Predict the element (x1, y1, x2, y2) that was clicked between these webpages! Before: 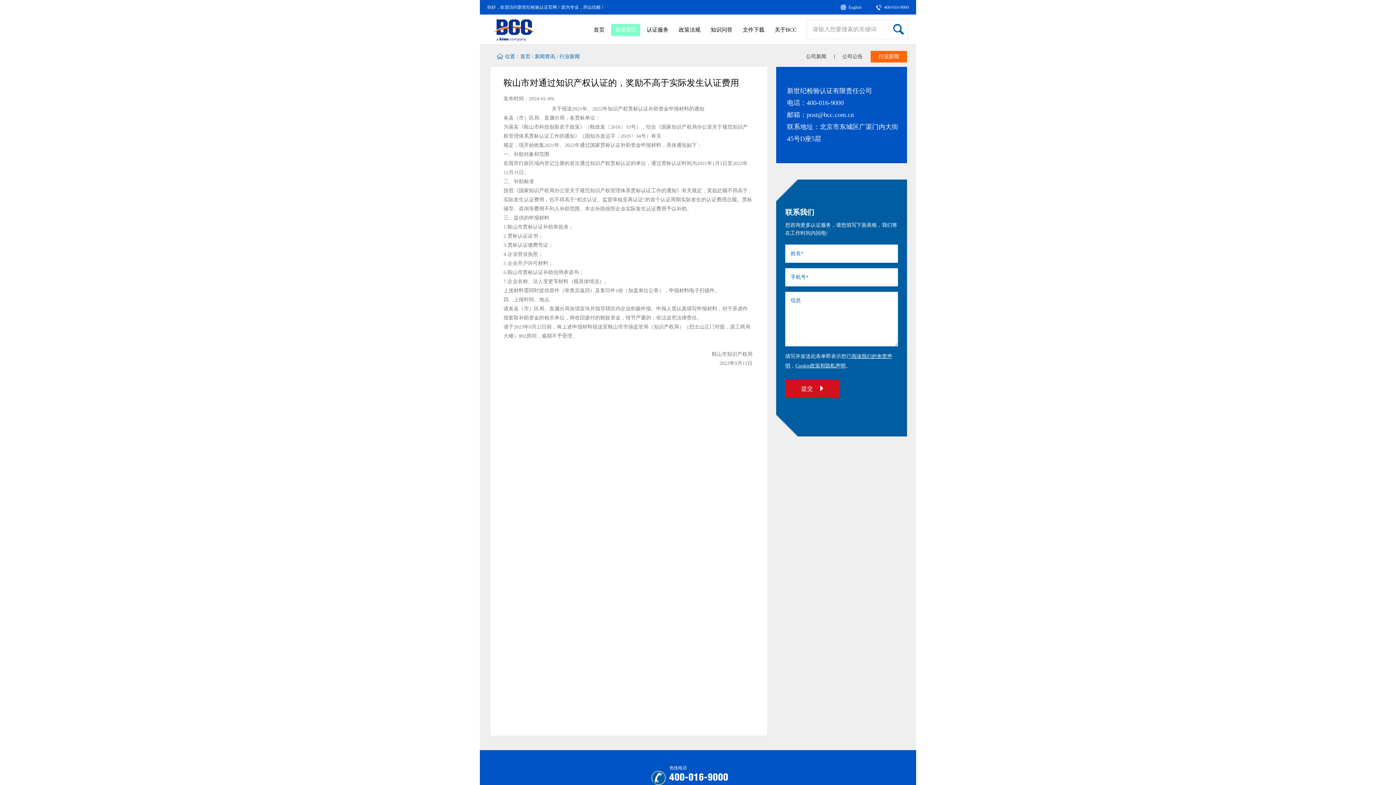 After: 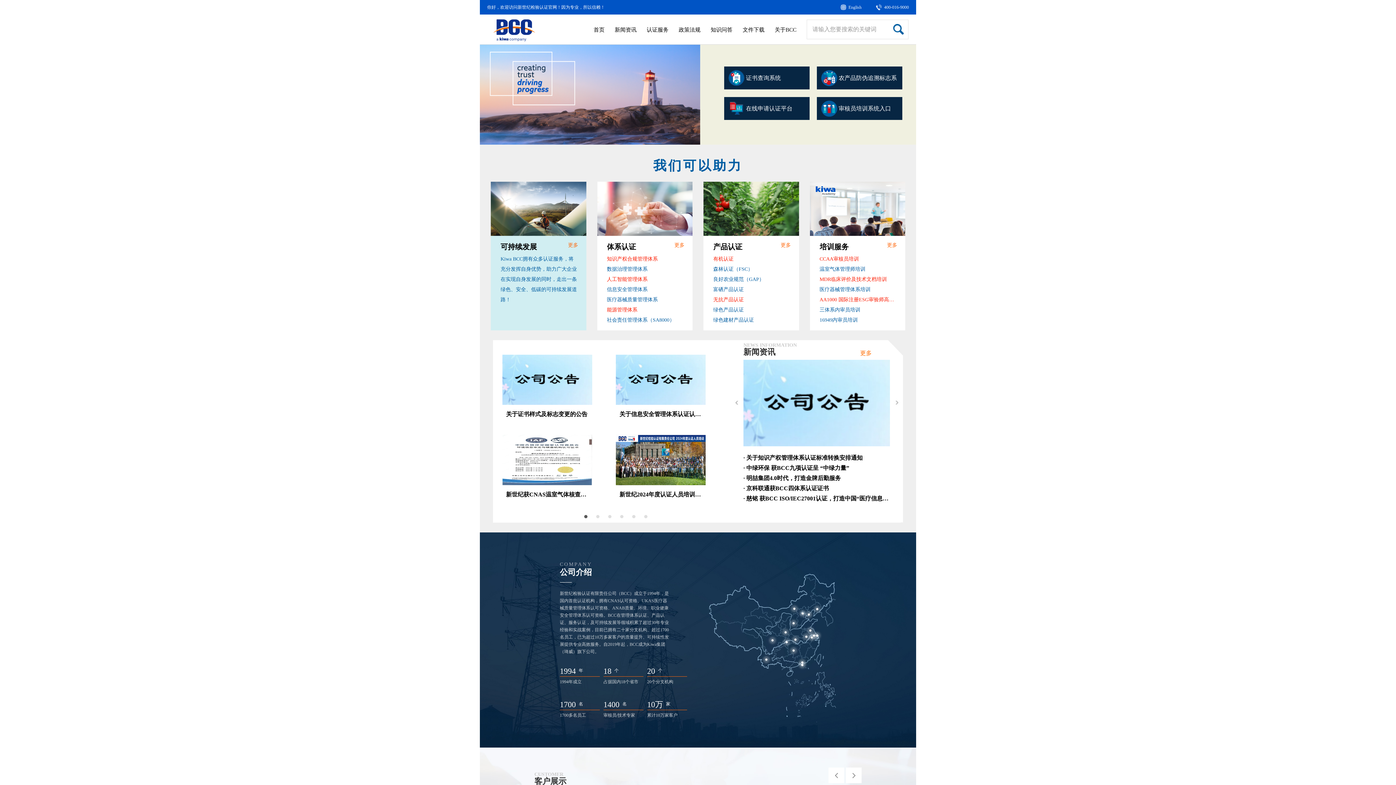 Action: bbox: (497, 53, 503, 59)